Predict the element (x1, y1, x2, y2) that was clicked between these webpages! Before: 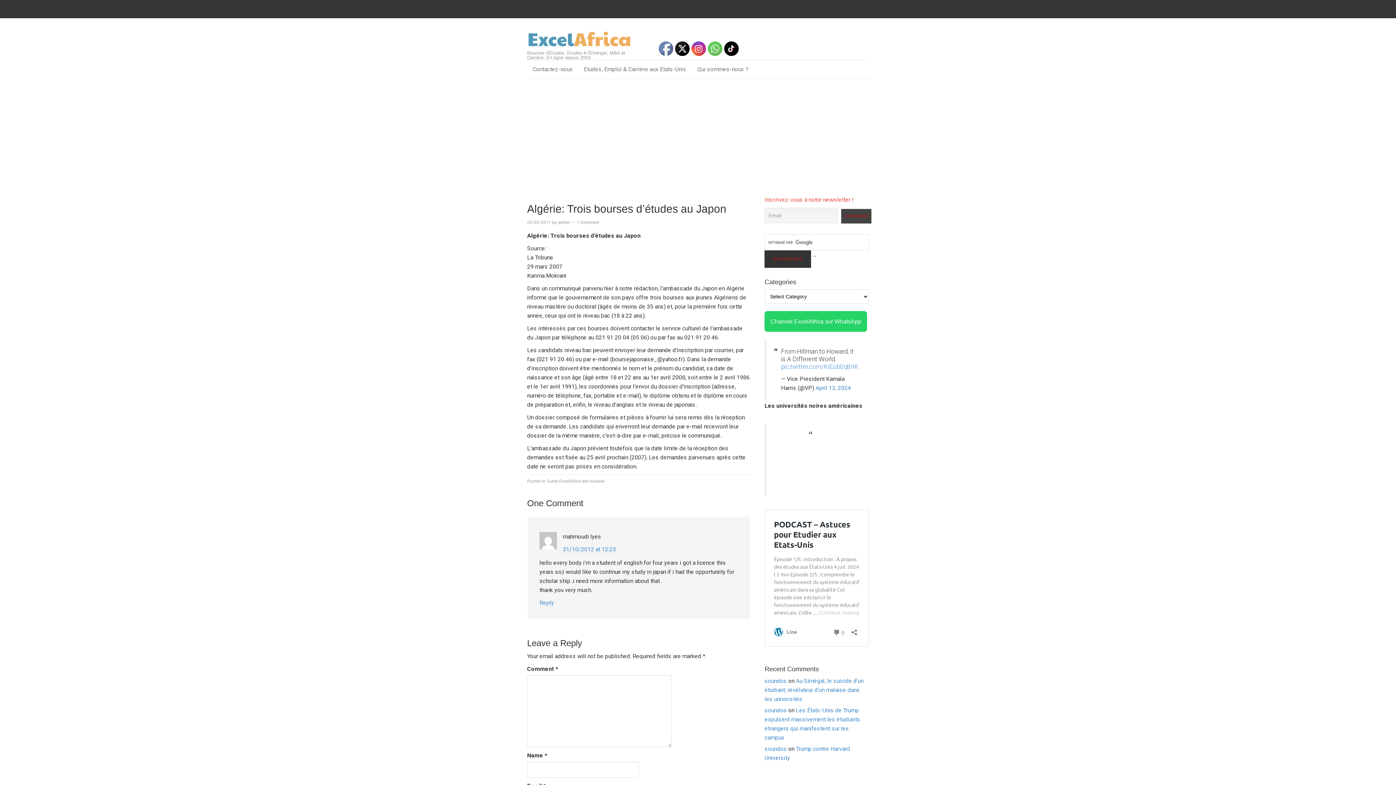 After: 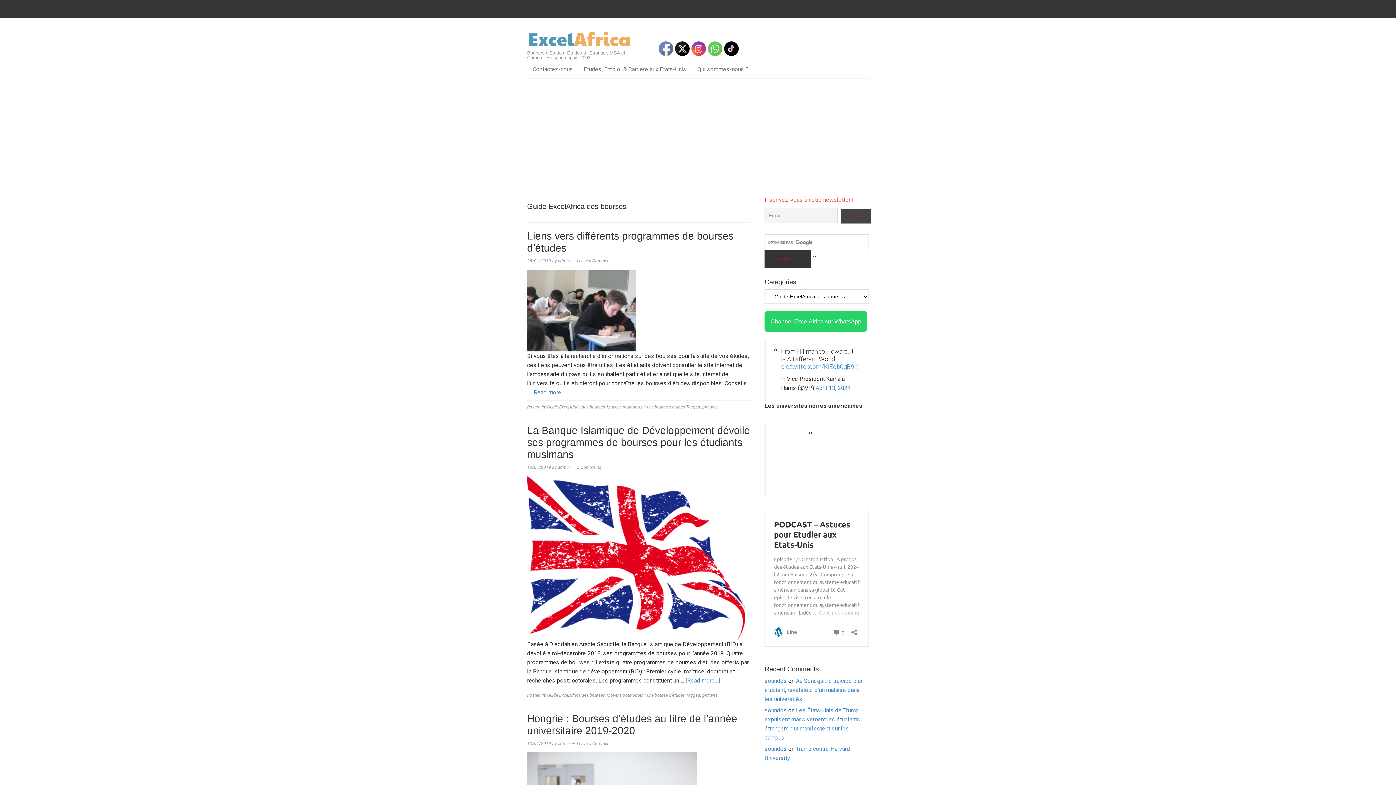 Action: bbox: (547, 478, 605, 483) label: Guide ExcelAfrica des bourses